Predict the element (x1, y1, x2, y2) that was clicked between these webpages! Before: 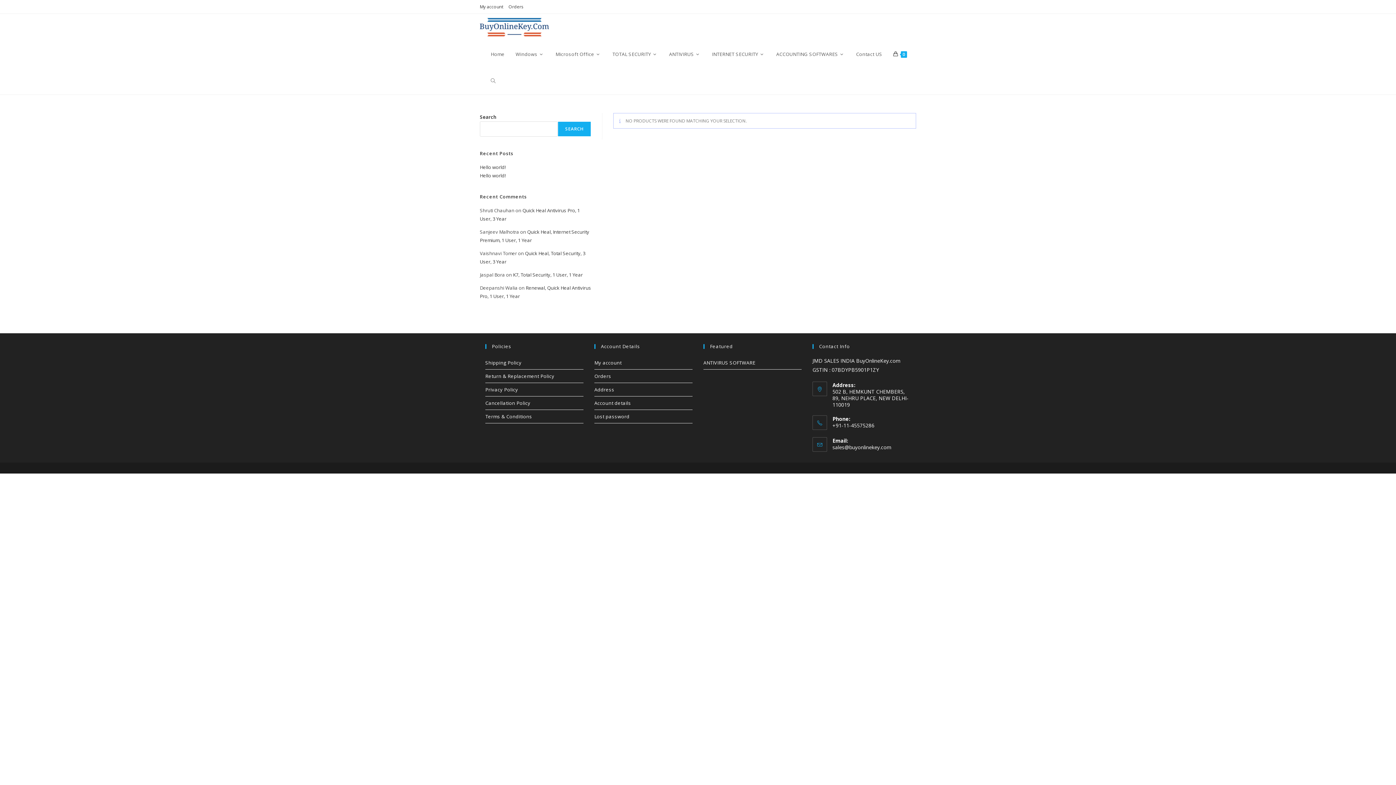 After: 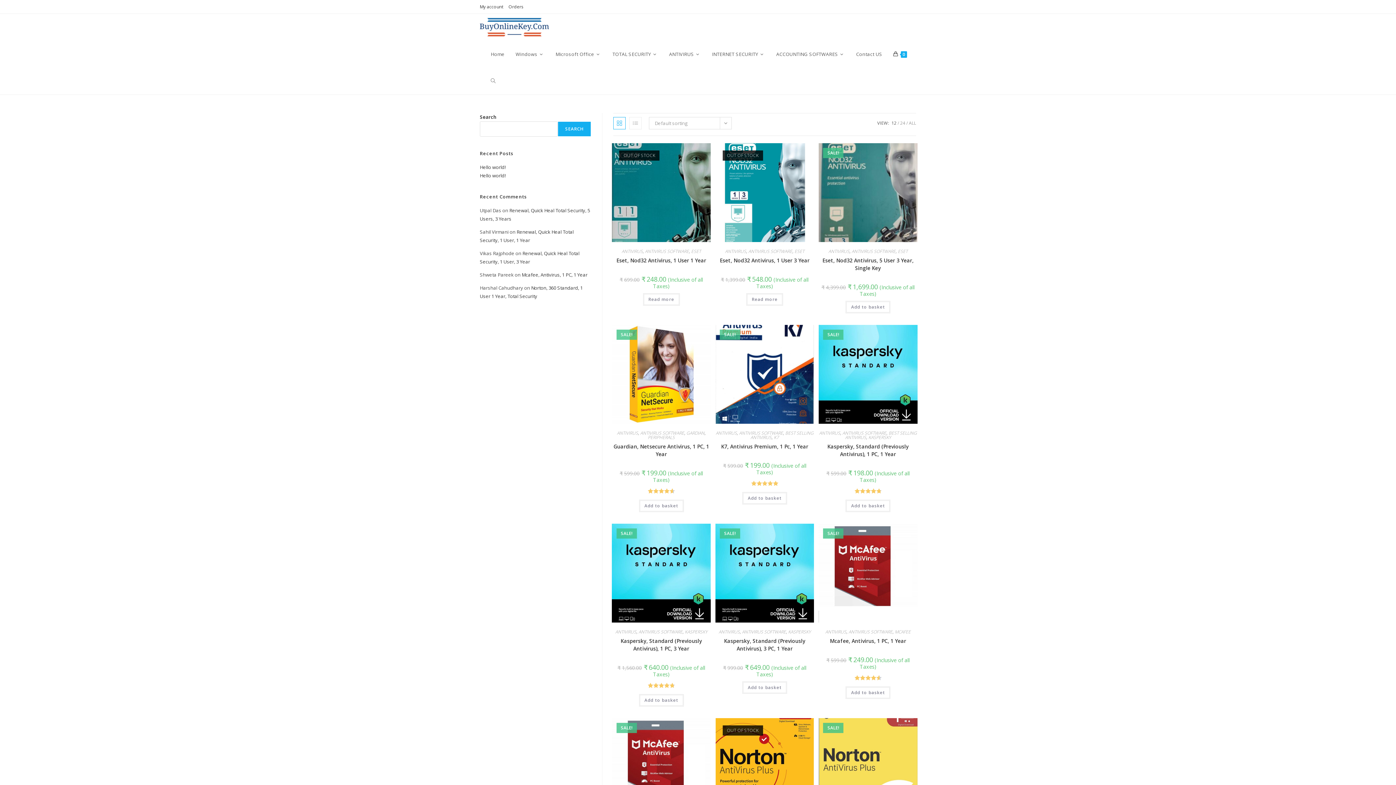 Action: label: ANTIVIRUS bbox: (663, 40, 706, 67)